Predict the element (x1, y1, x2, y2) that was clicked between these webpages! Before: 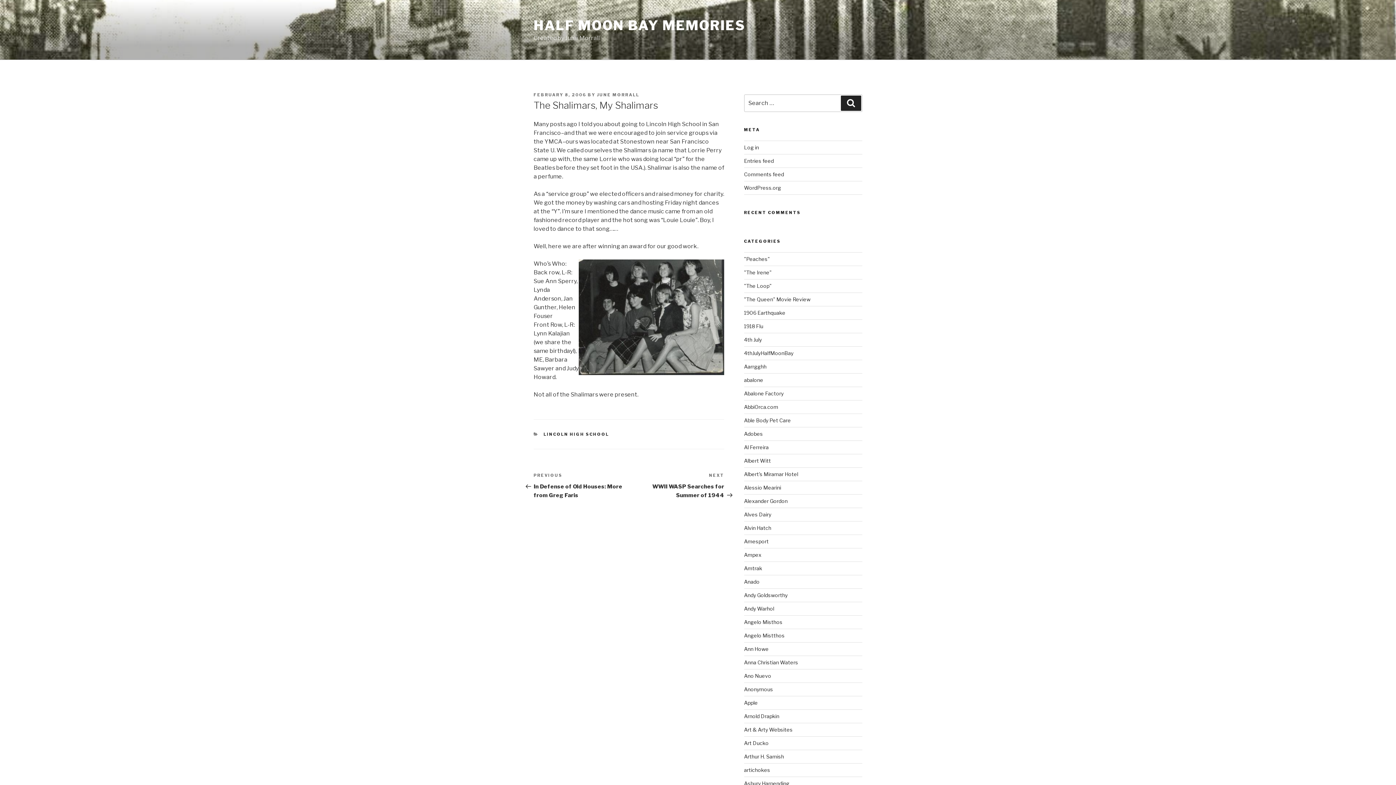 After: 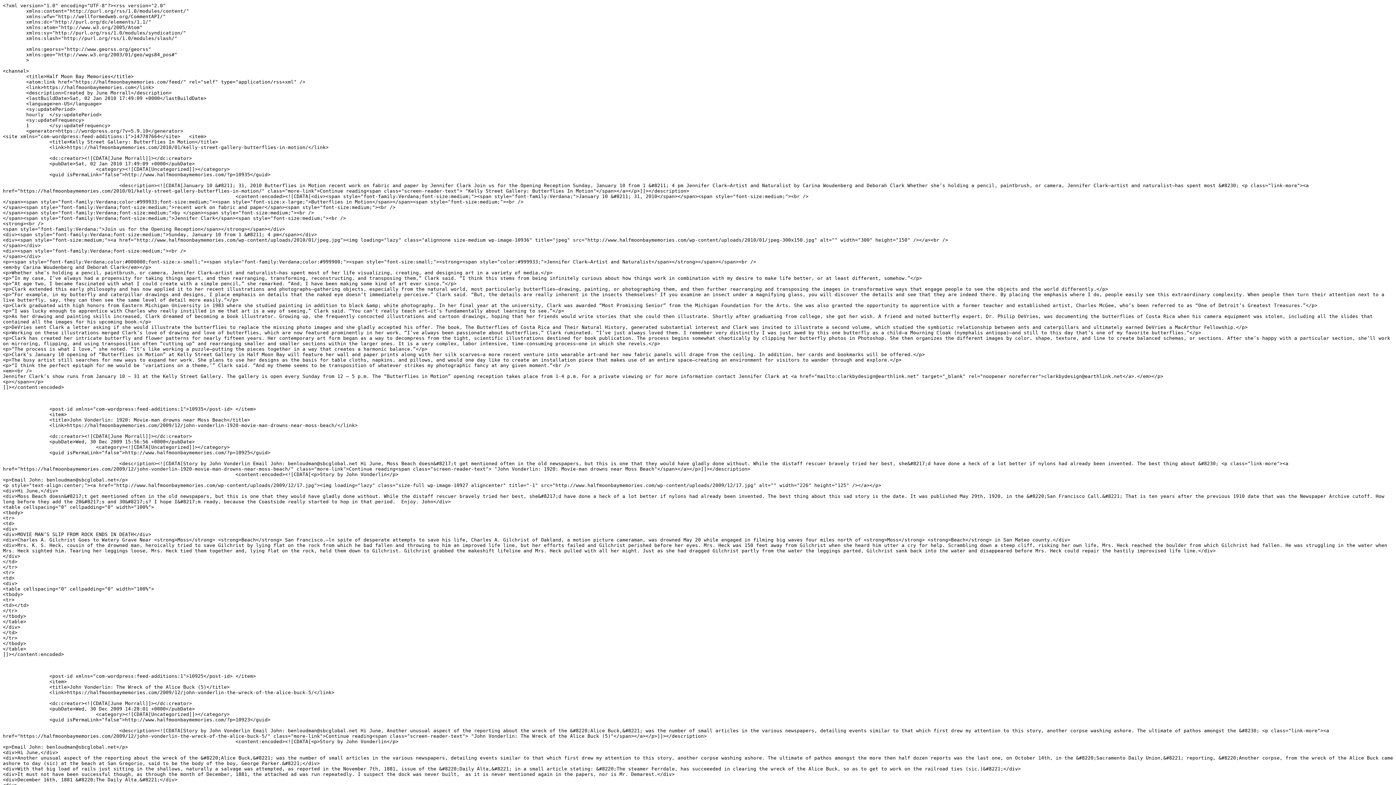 Action: label: Entries feed bbox: (744, 157, 774, 164)